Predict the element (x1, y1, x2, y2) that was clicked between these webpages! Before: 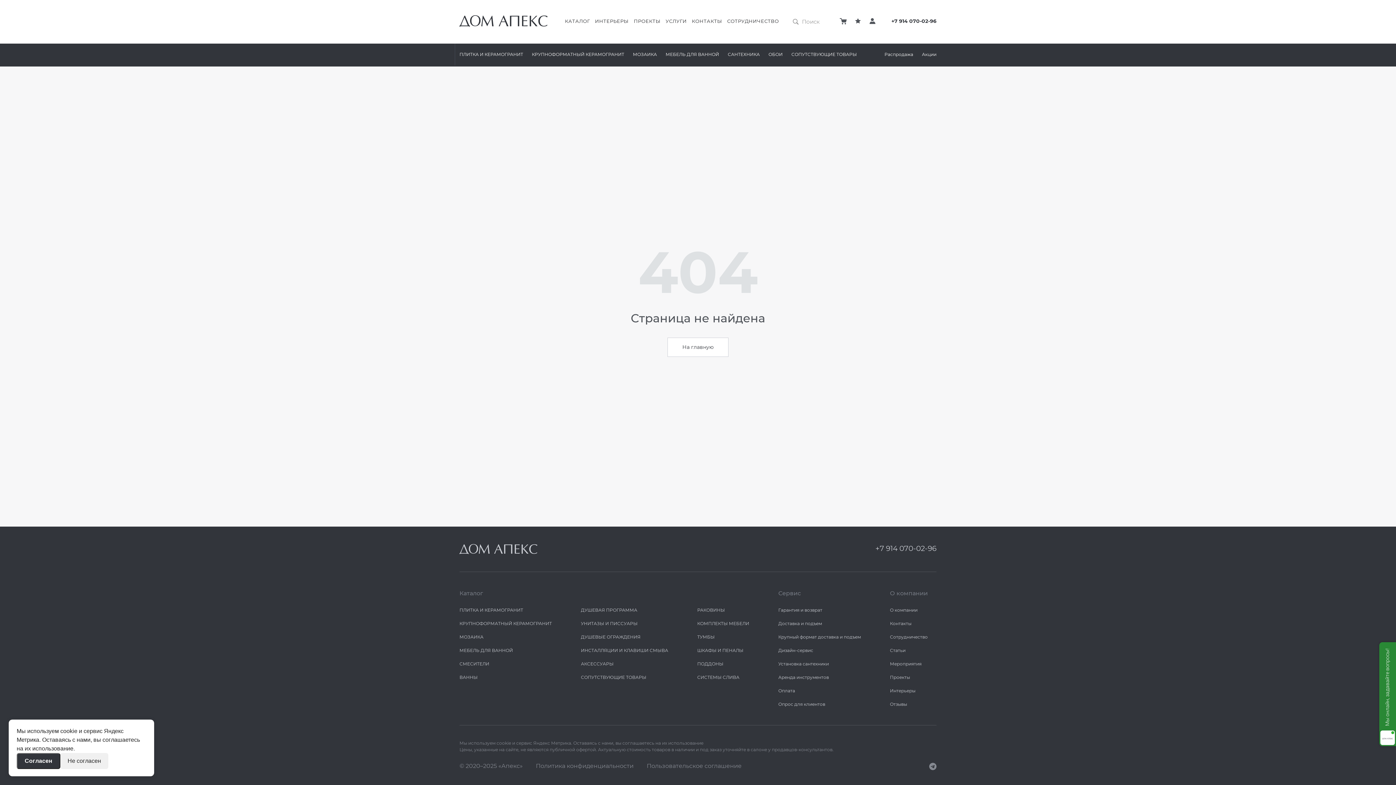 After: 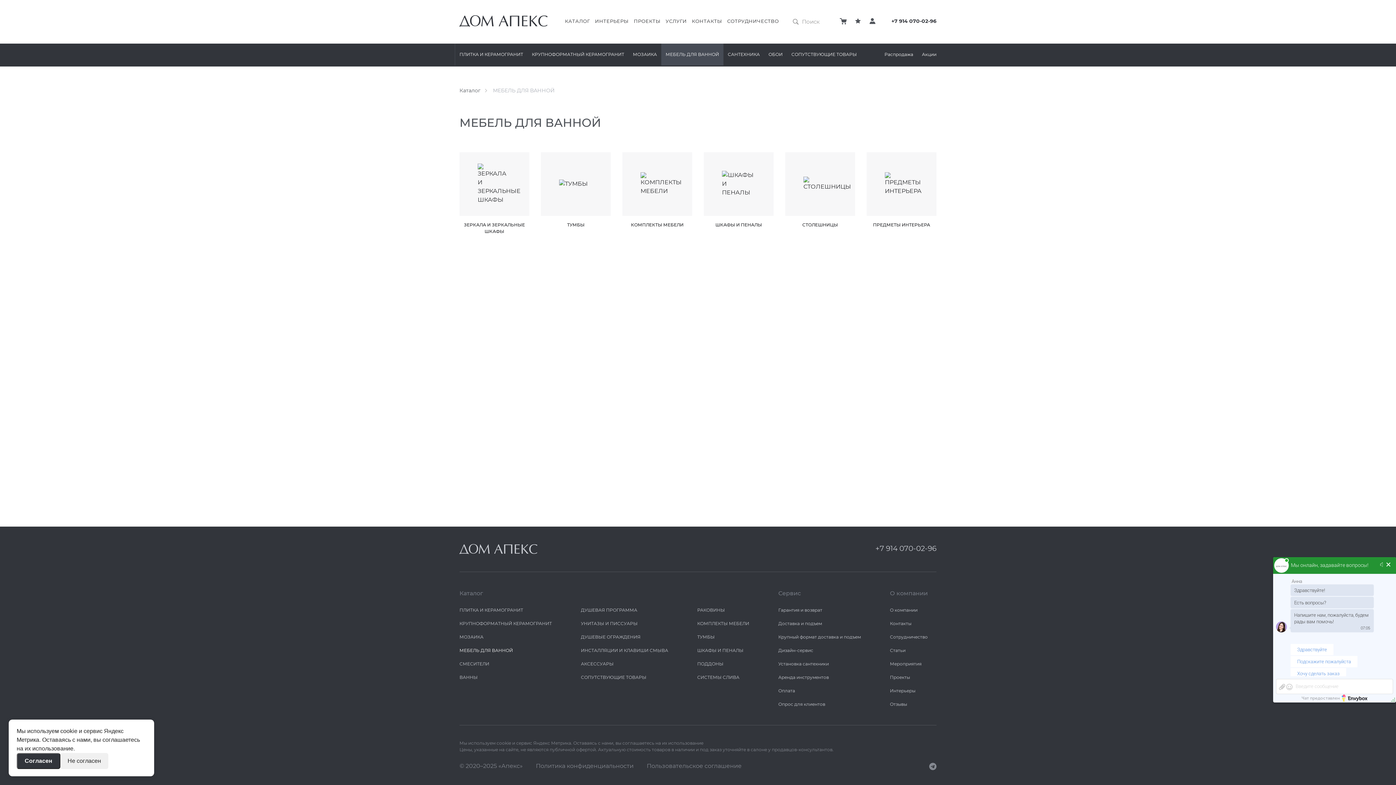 Action: label: МЕБЕЛЬ ДЛЯ ВАННОЙ bbox: (661, 43, 723, 65)